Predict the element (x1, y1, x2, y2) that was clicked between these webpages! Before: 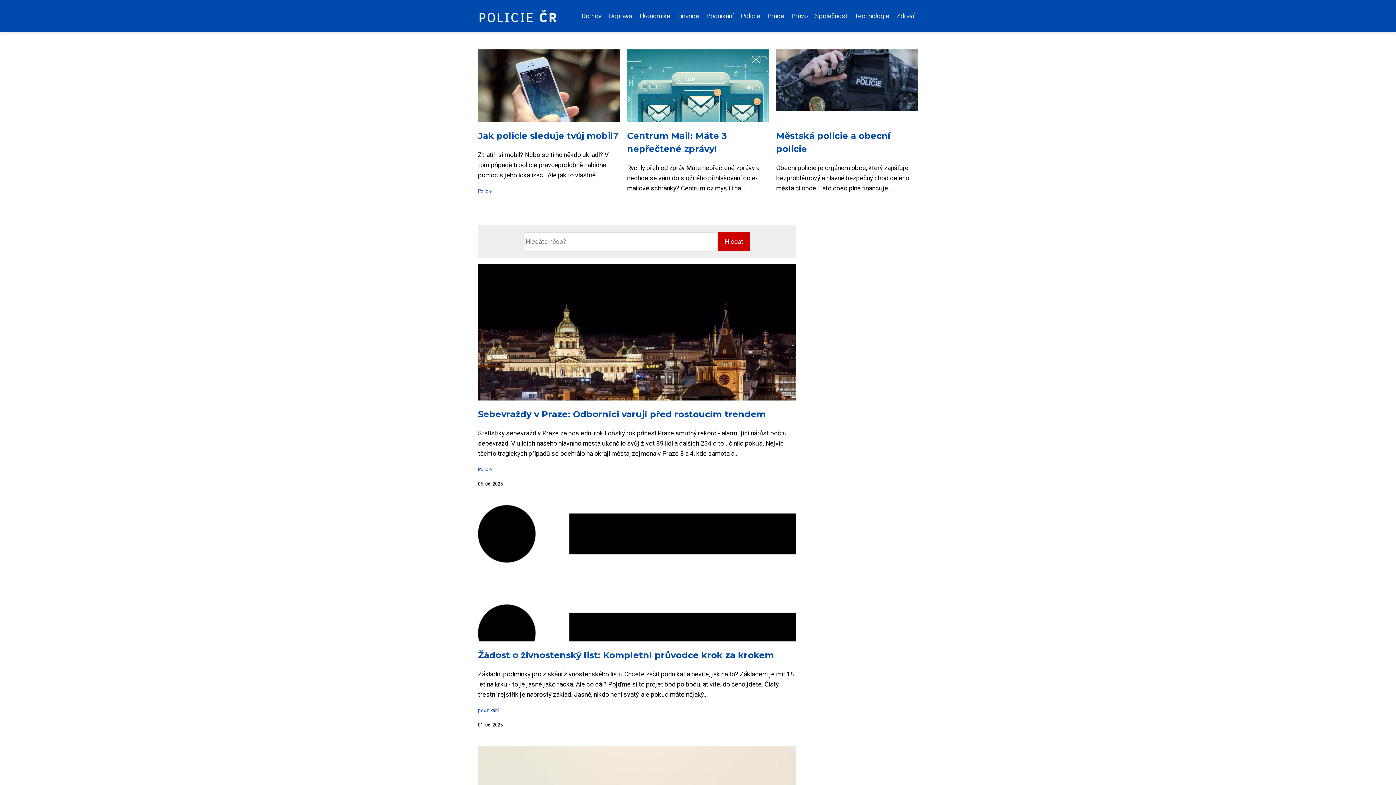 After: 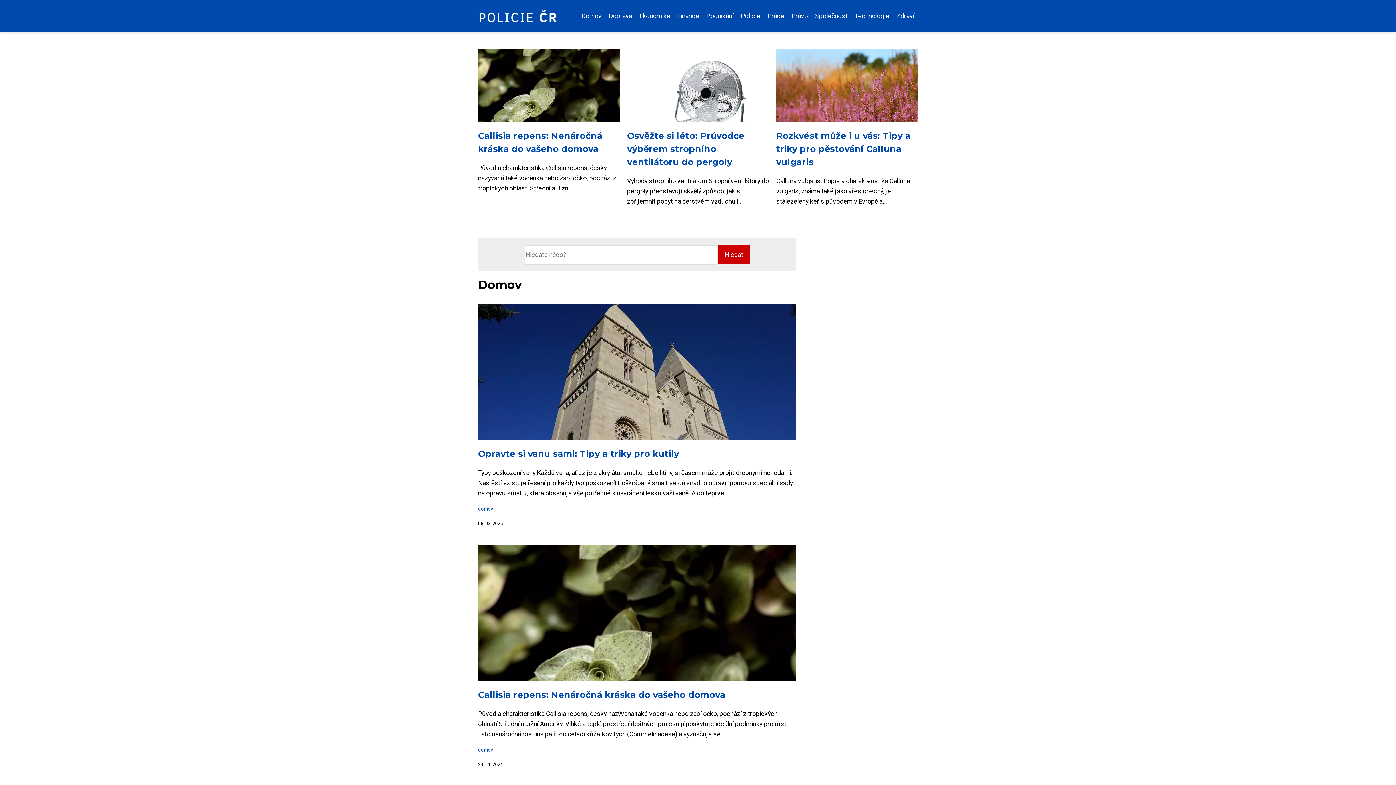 Action: bbox: (578, 10, 605, 21) label: Domov